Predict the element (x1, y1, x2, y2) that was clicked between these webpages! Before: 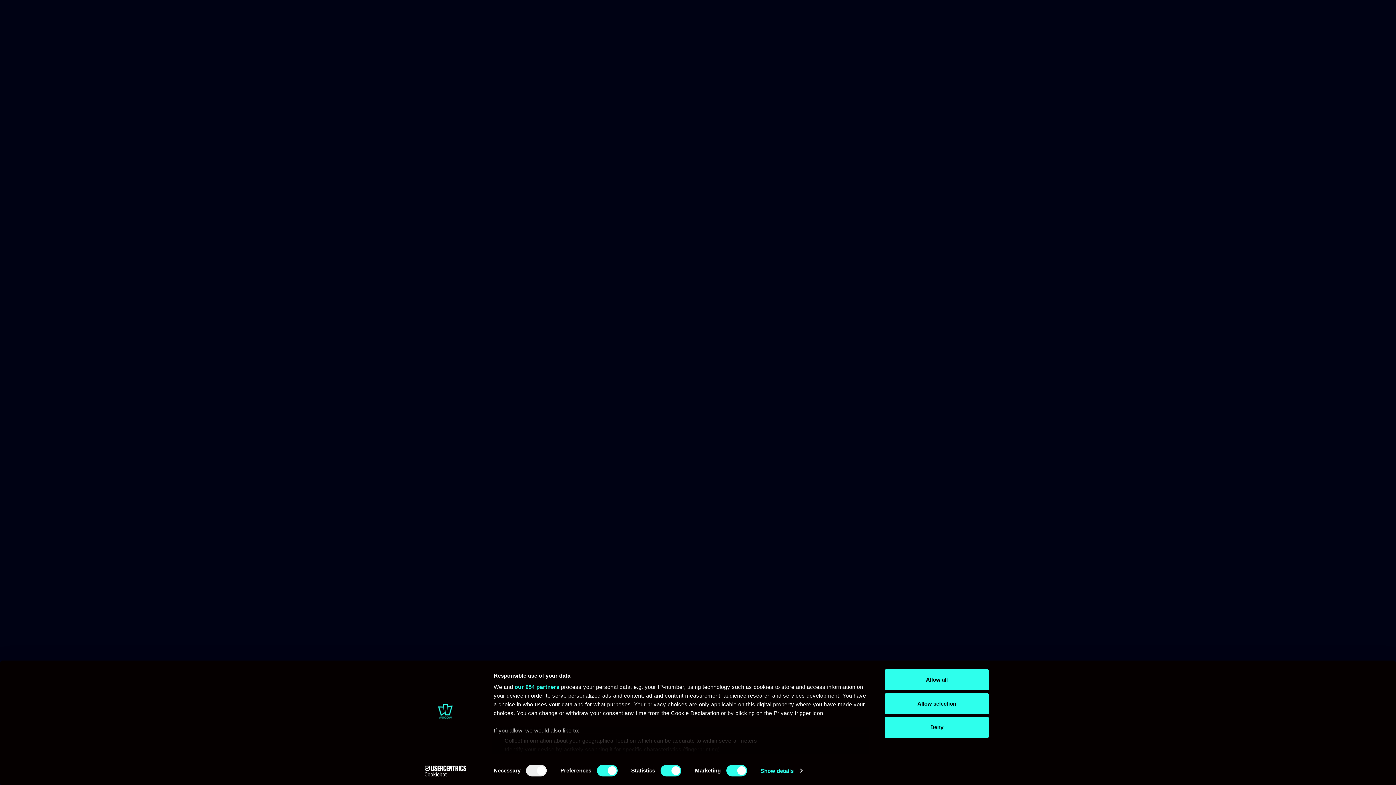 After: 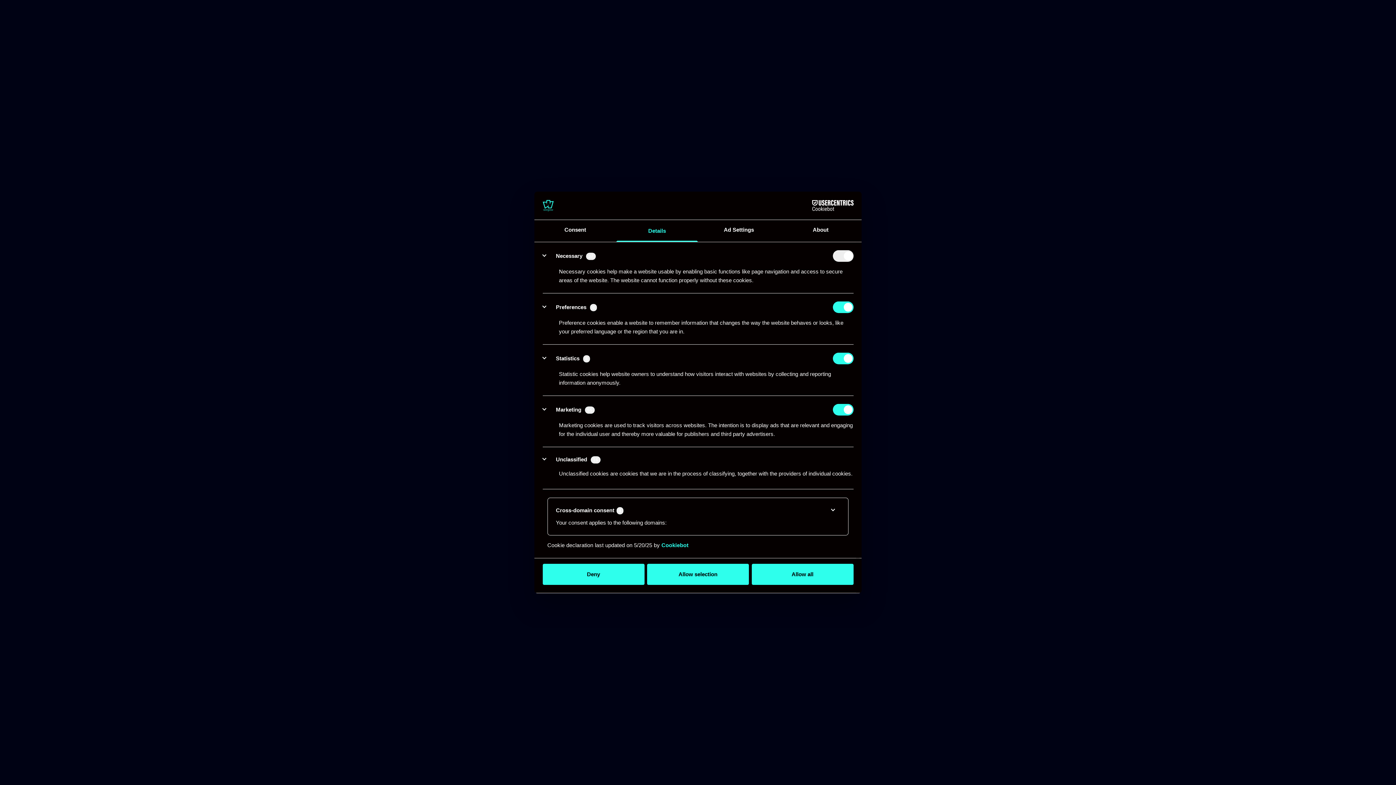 Action: bbox: (760, 765, 802, 776) label: Show details